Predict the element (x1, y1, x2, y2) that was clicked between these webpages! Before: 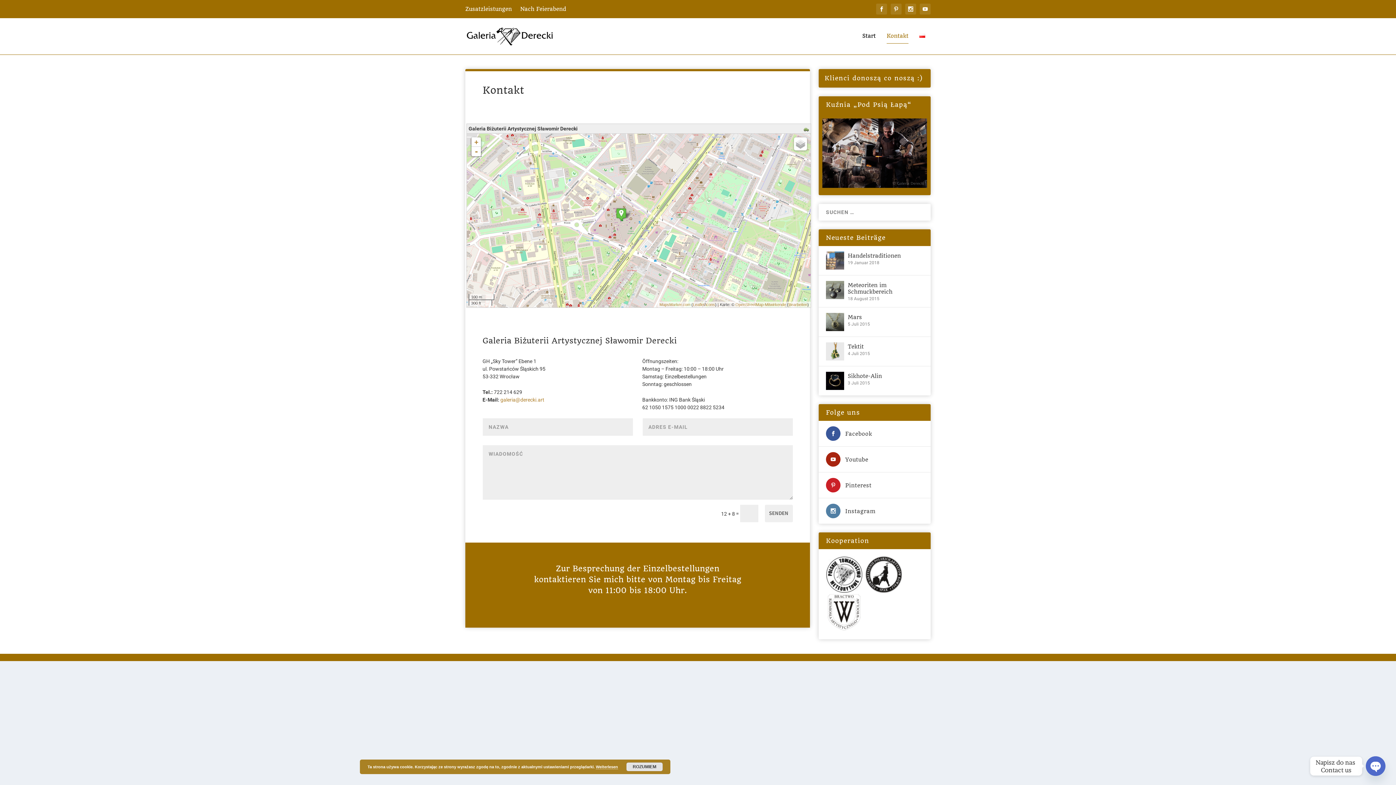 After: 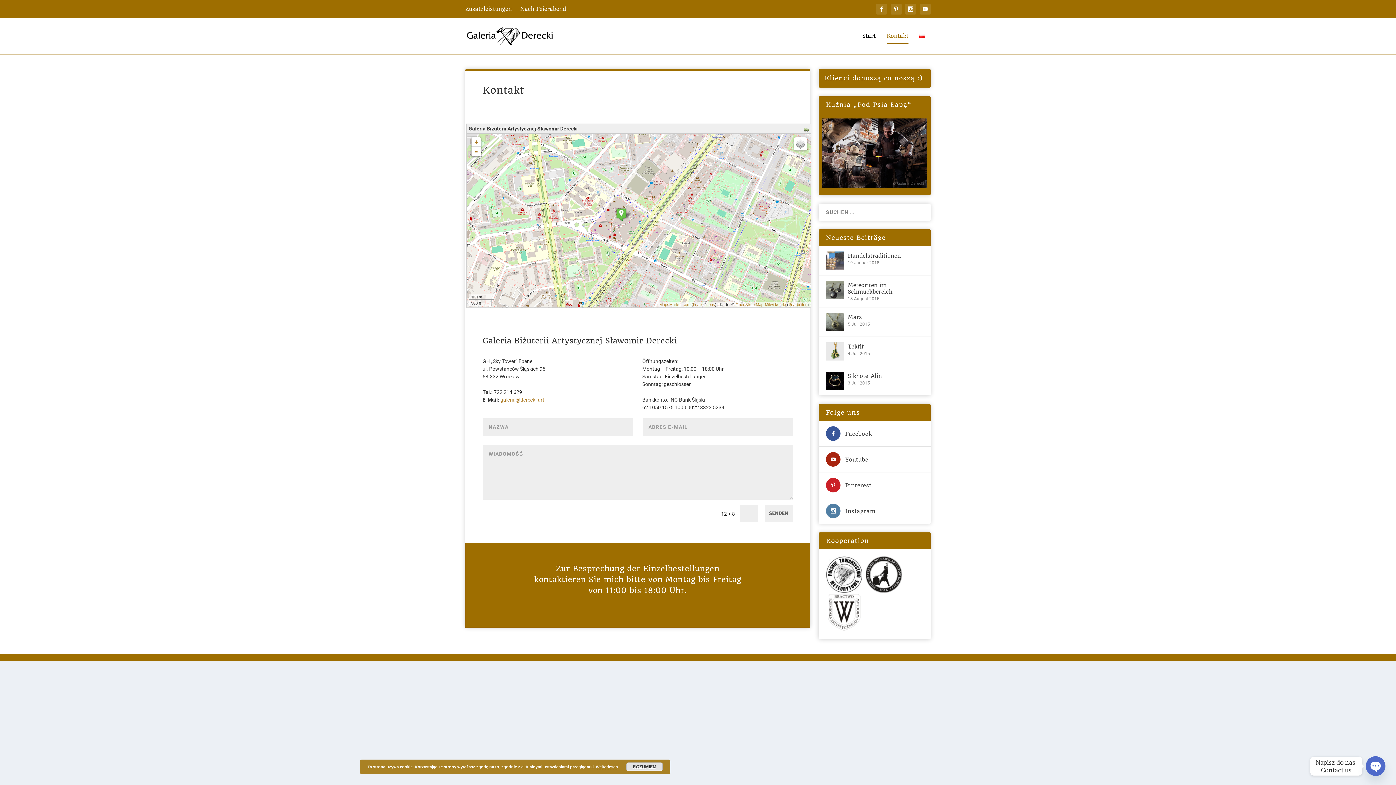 Action: bbox: (804, 127, 810, 133)